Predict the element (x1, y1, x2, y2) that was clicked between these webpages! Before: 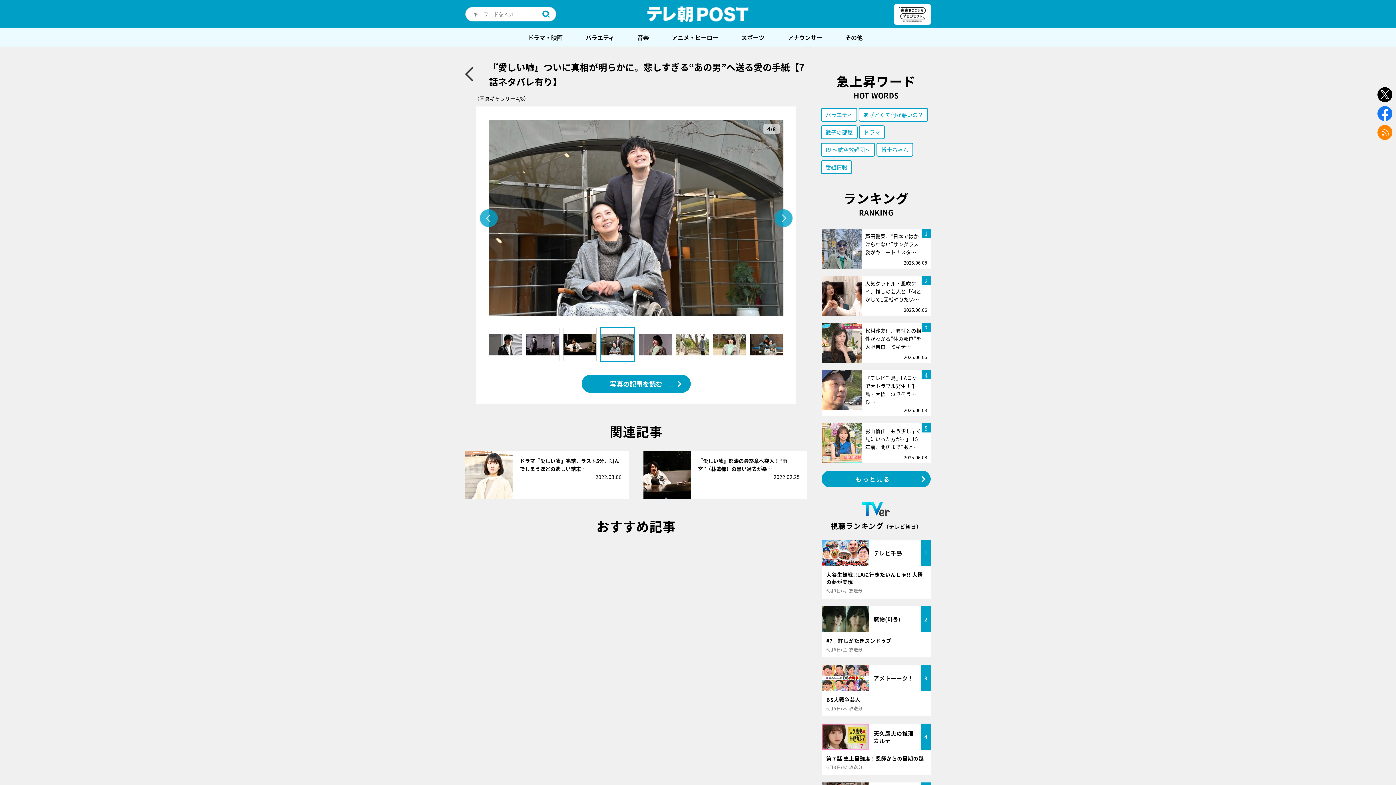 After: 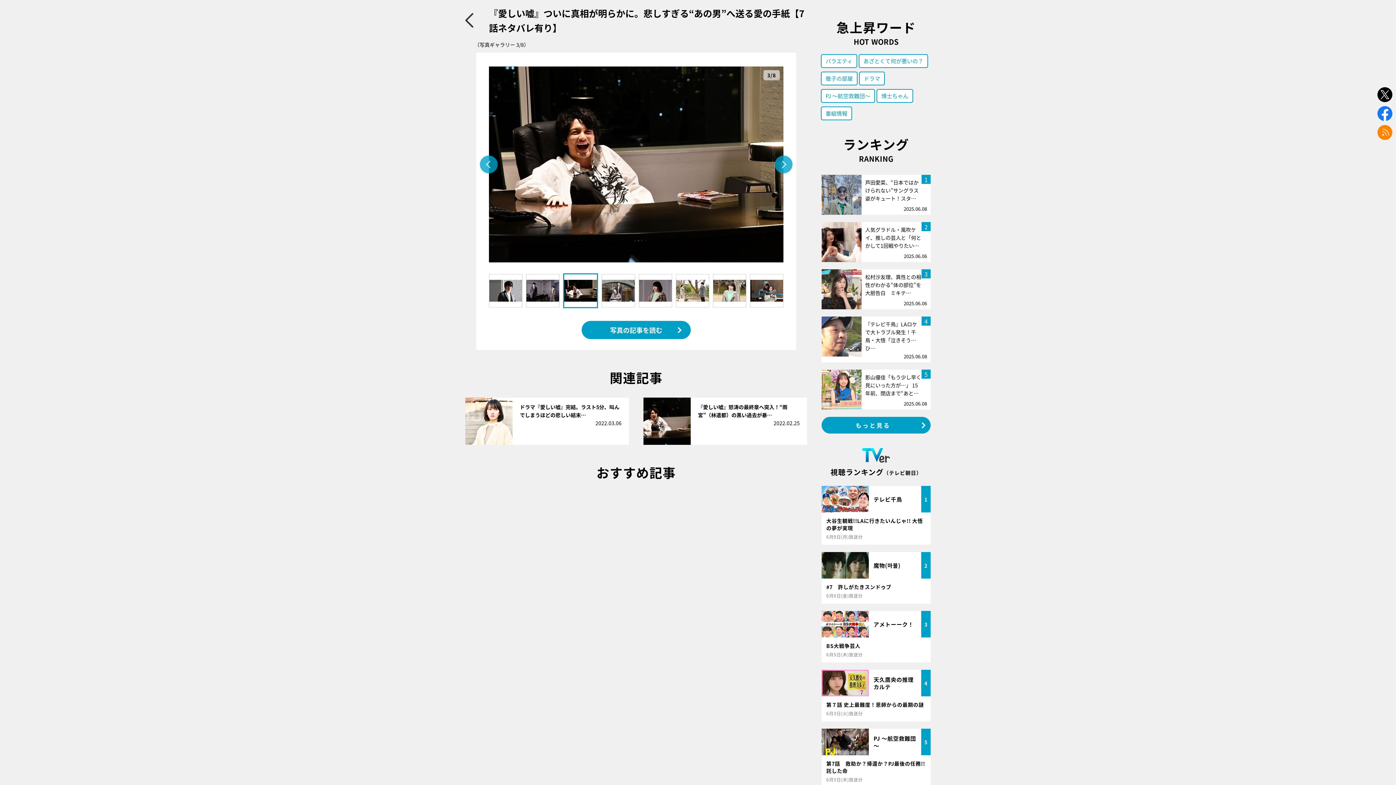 Action: bbox: (563, 328, 596, 361)